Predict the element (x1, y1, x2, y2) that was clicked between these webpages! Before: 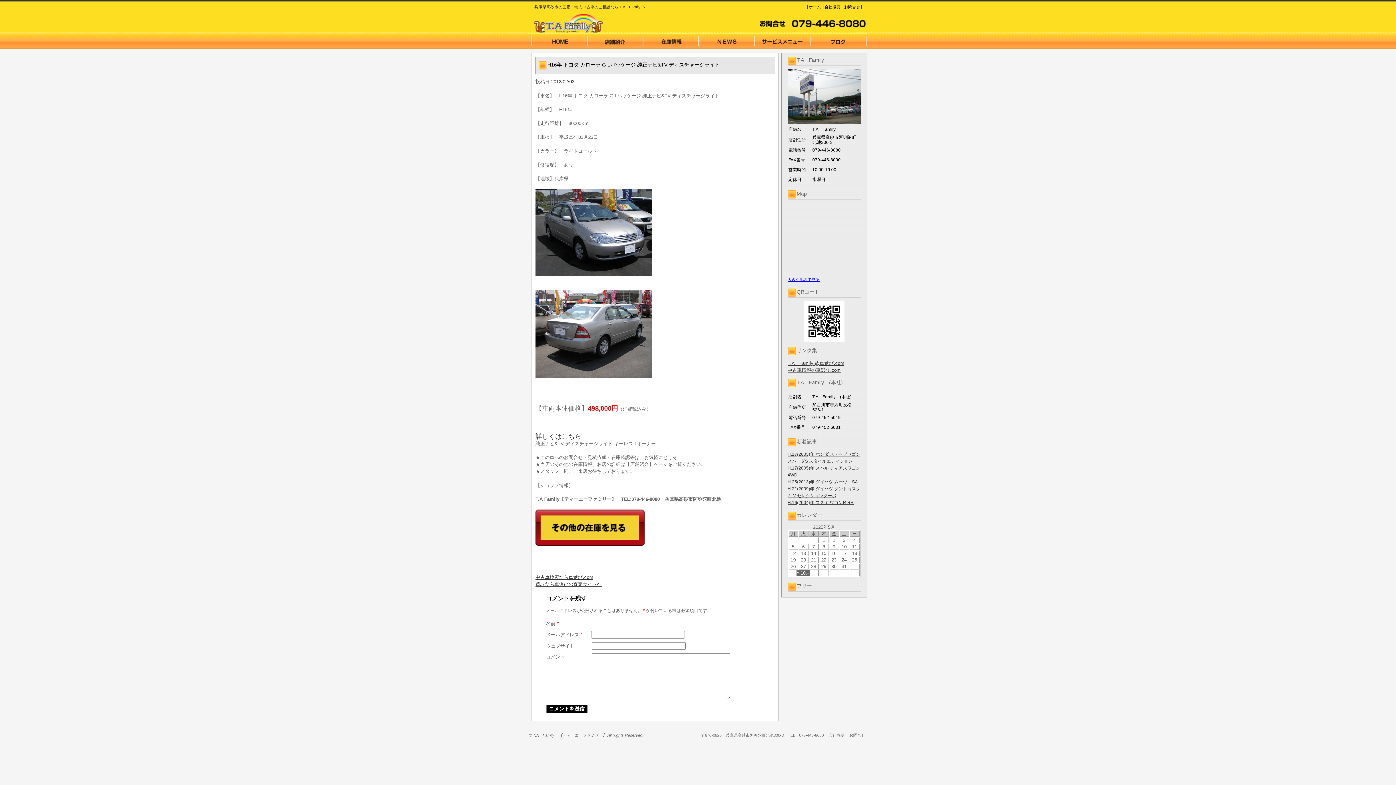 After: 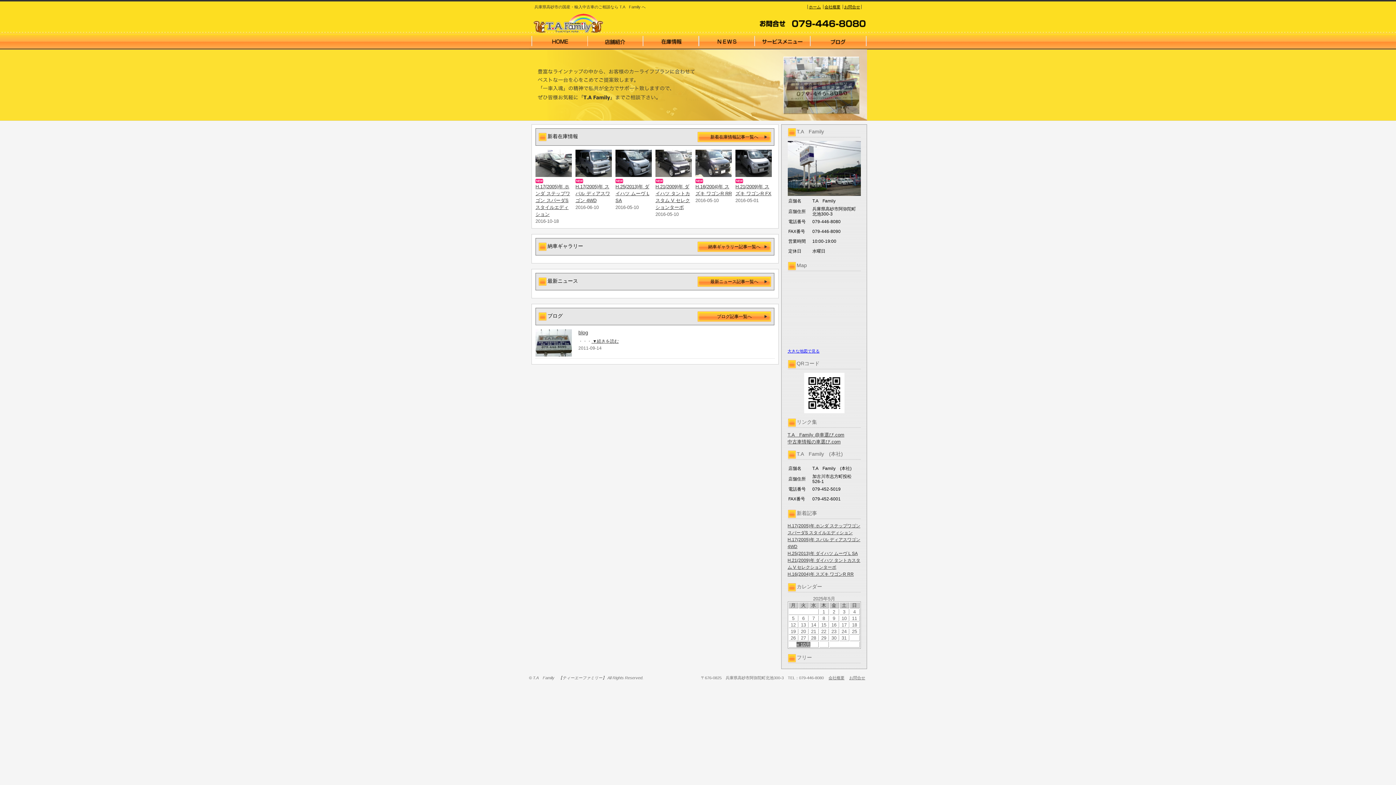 Action: bbox: (529, 33, 588, 49)